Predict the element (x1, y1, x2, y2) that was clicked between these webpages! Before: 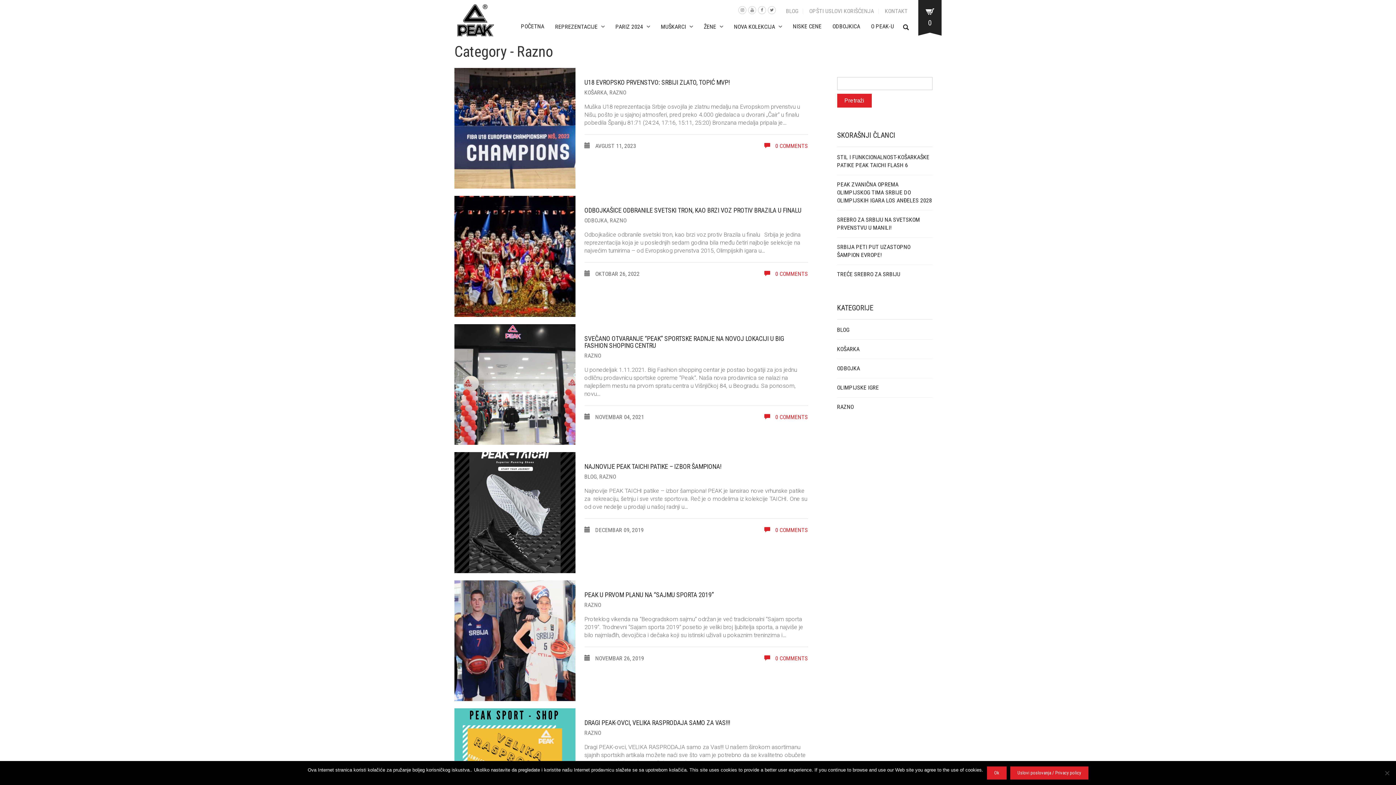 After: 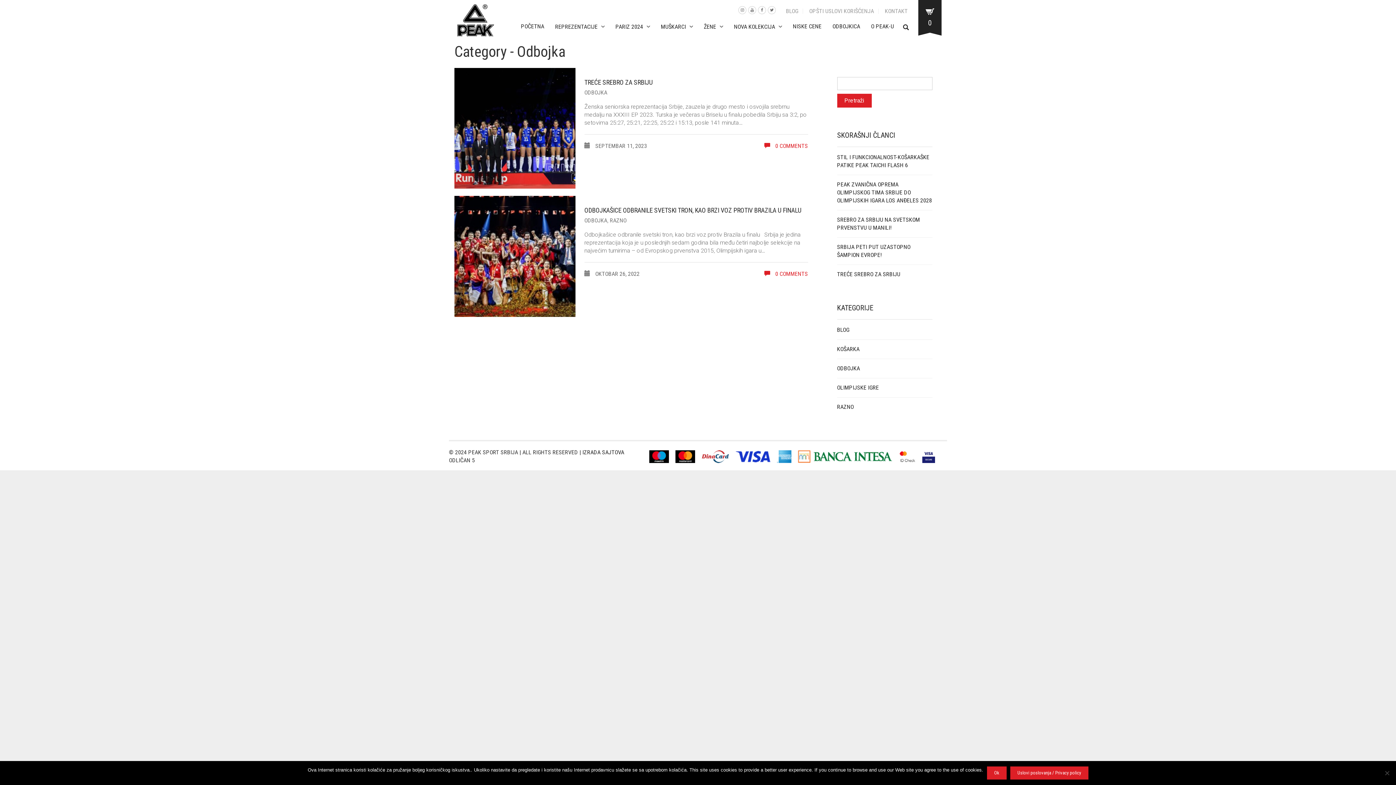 Action: bbox: (837, 364, 860, 372) label: ODBOJKA